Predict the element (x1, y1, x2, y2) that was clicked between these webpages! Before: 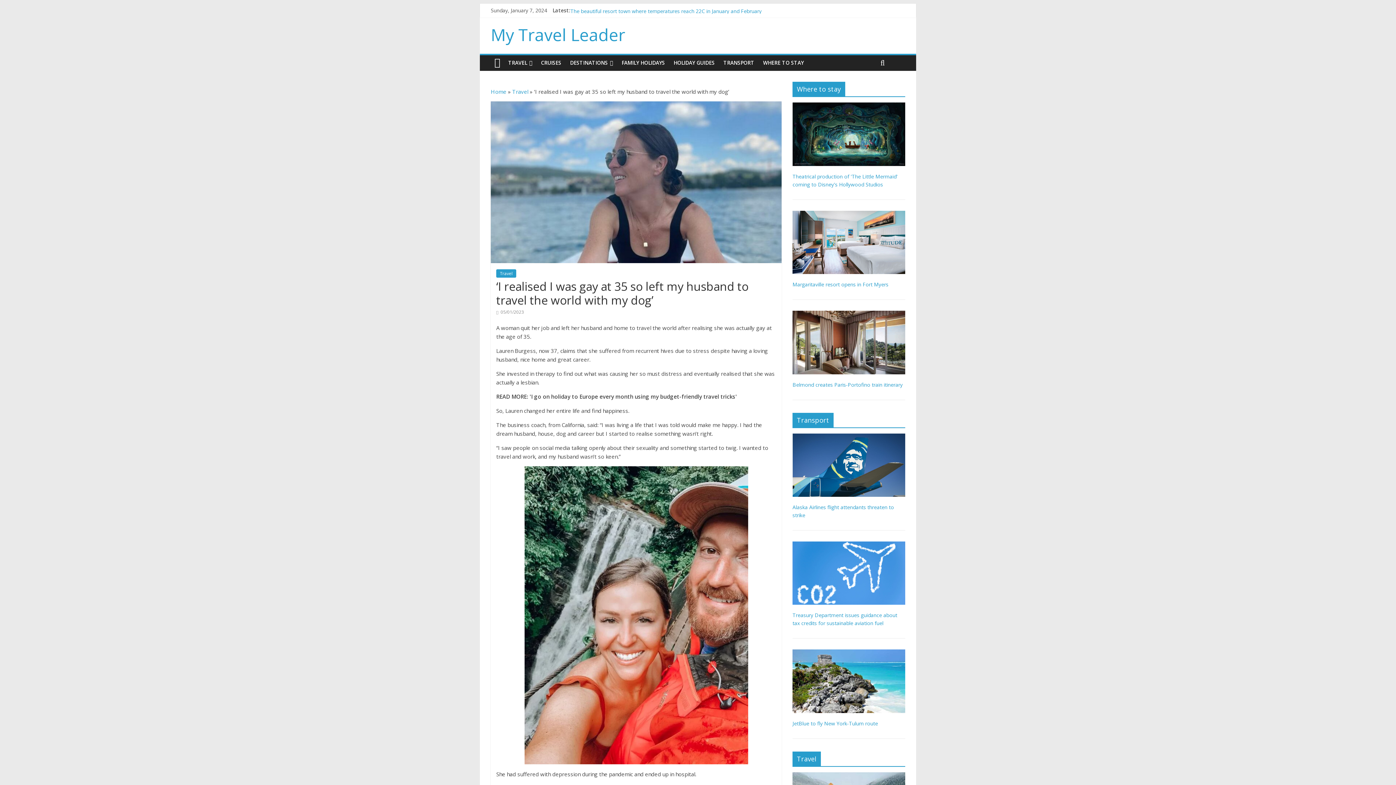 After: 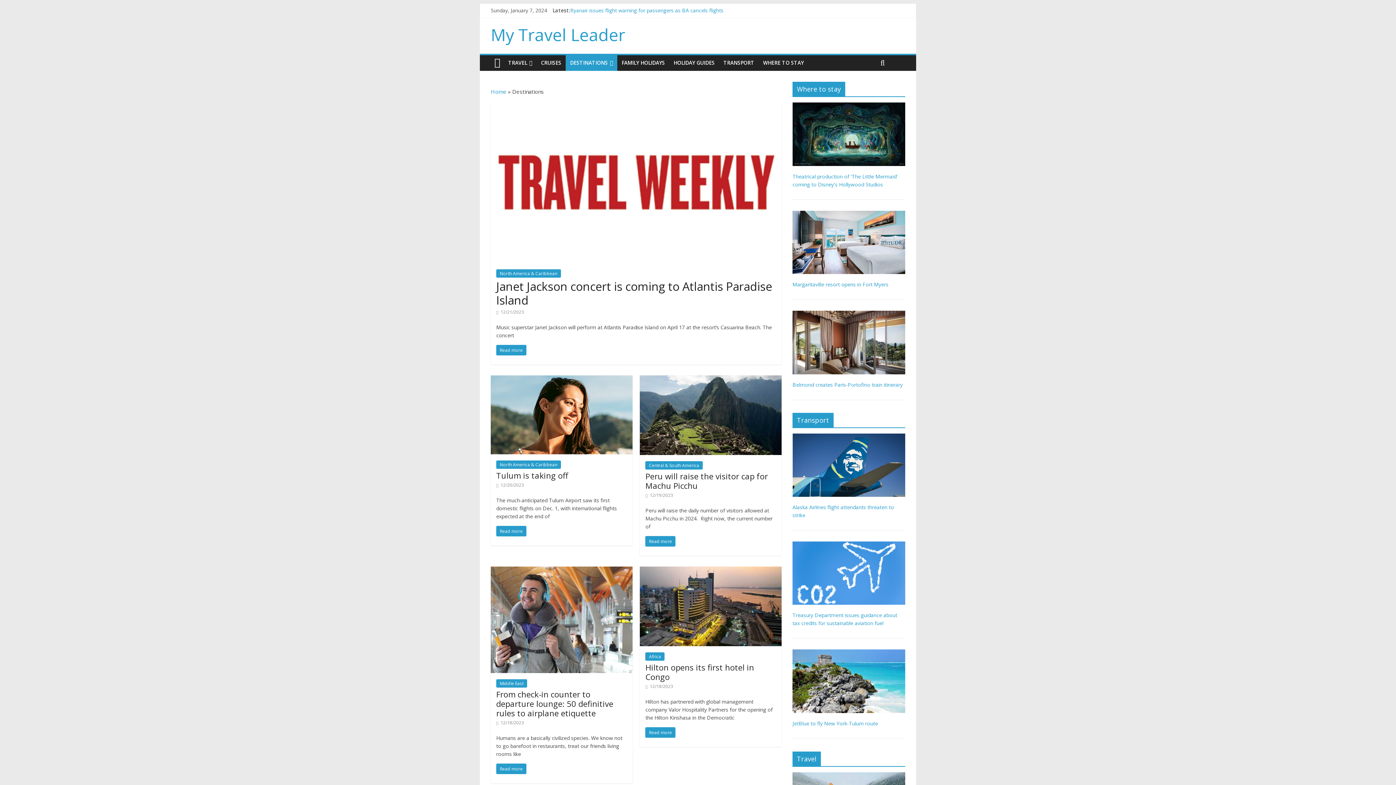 Action: label: DESTINATIONS bbox: (565, 55, 617, 70)